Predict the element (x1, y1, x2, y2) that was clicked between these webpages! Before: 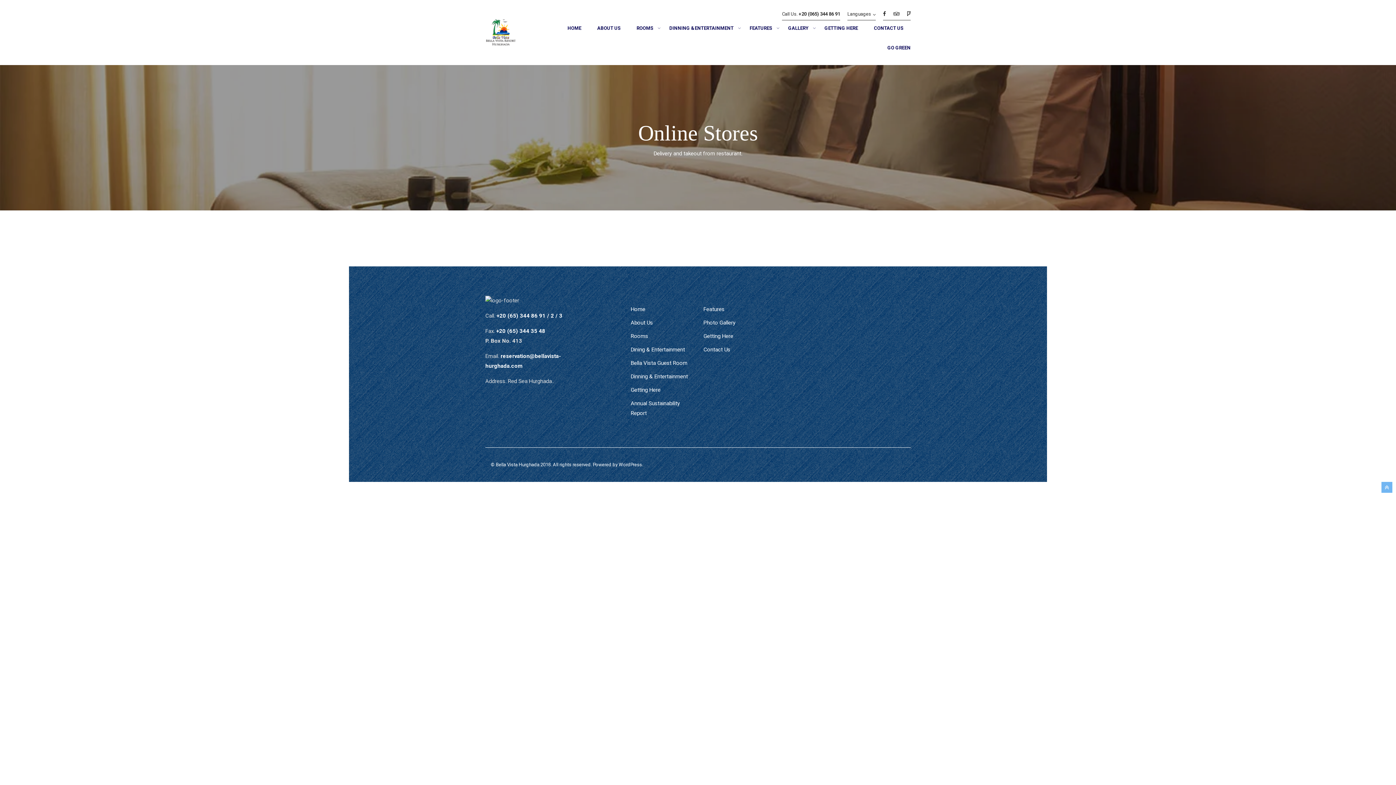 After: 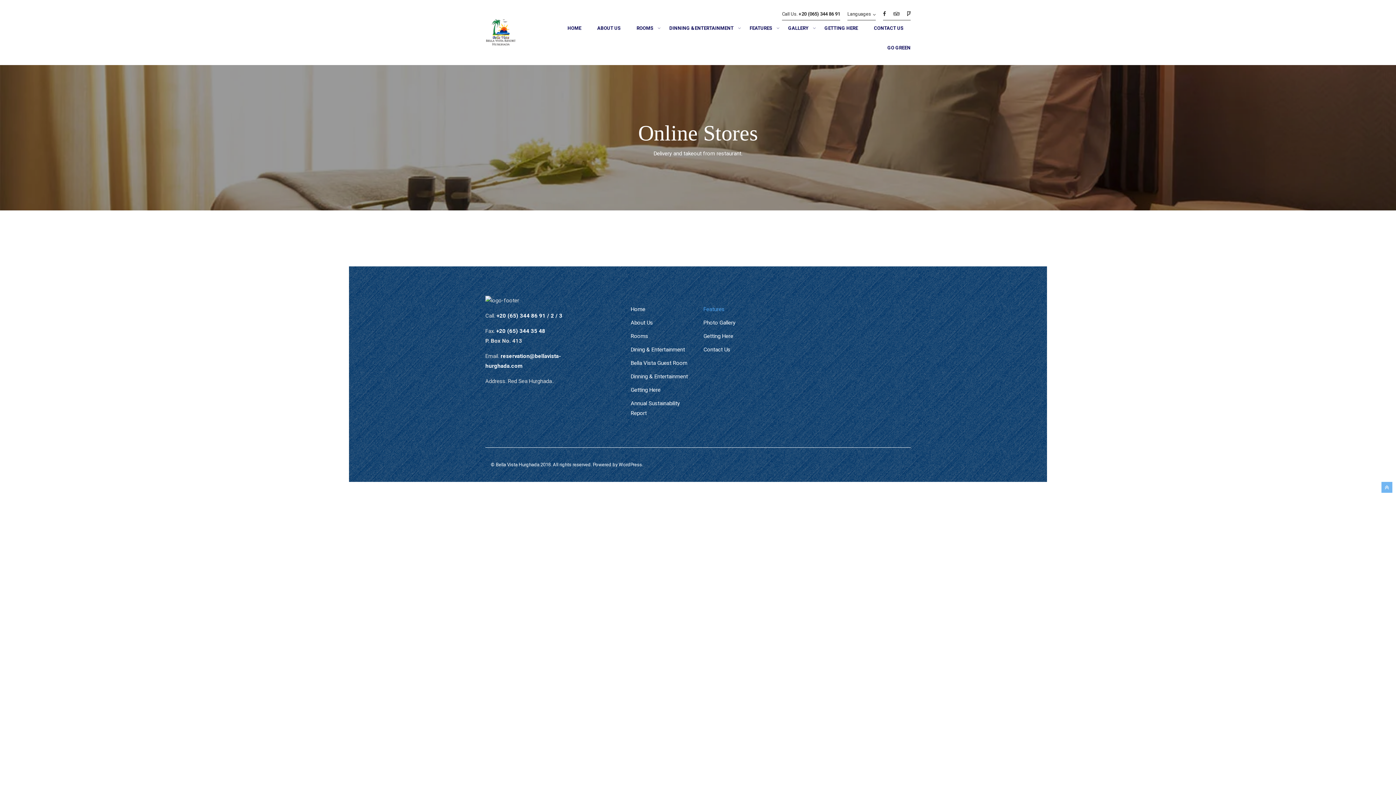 Action: bbox: (703, 306, 724, 312) label: Features